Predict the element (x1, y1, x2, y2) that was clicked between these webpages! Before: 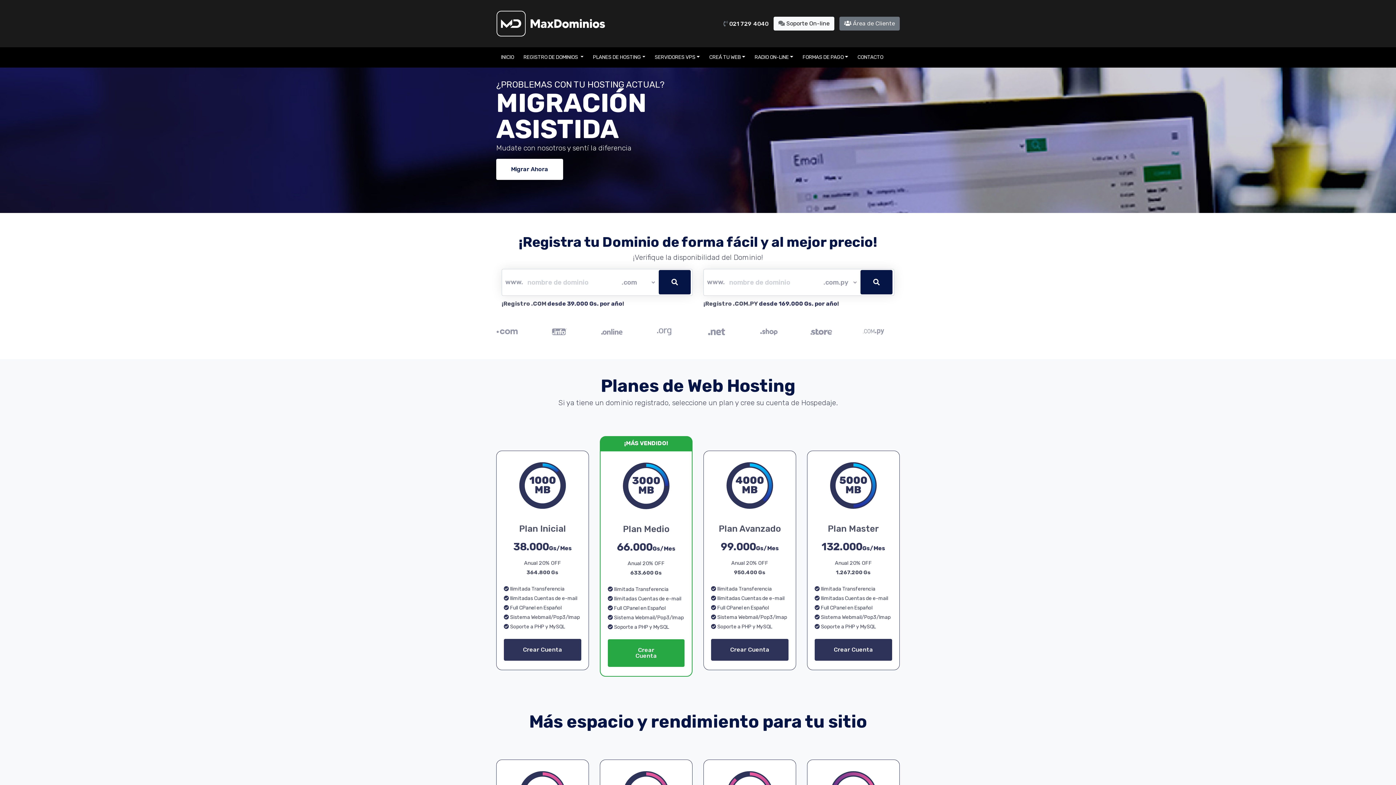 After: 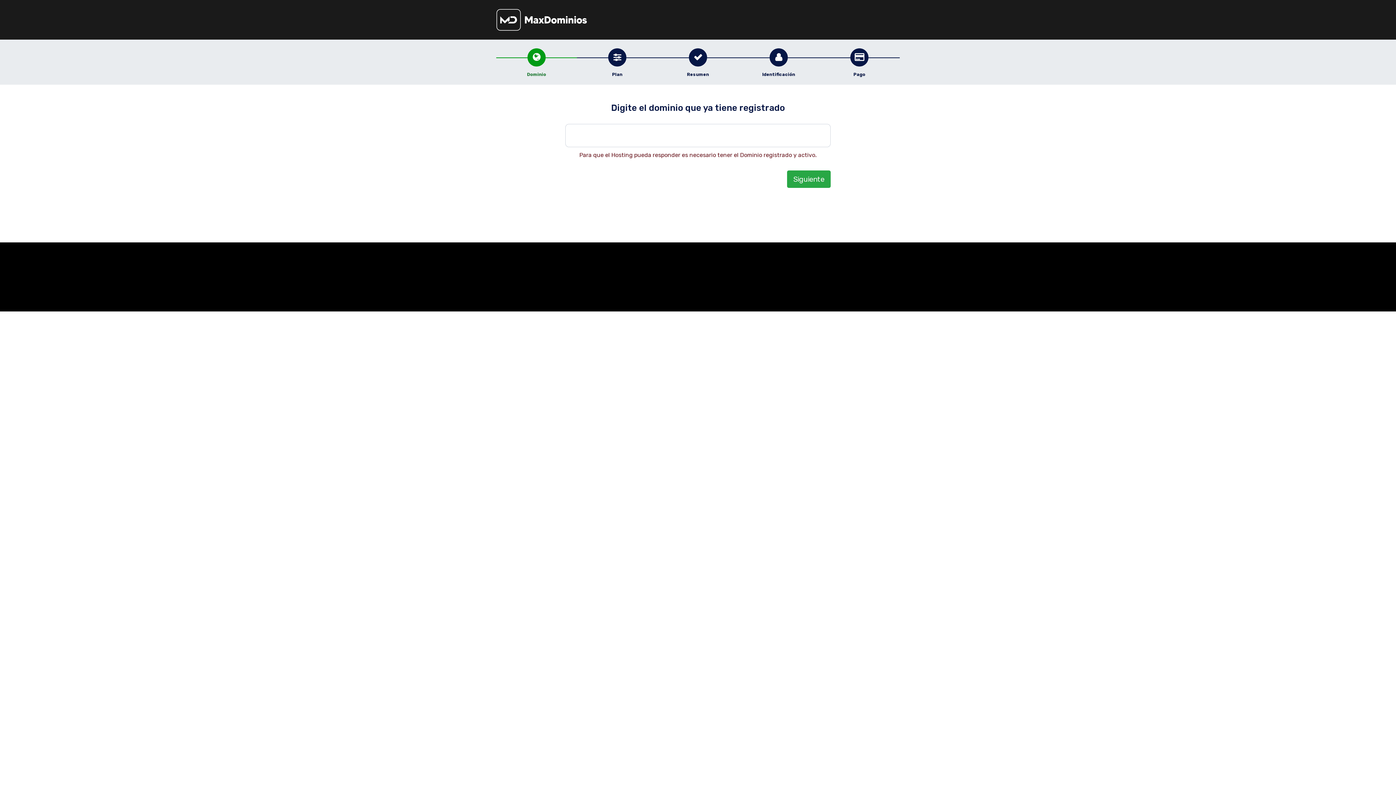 Action: label: Crear Cuenta bbox: (504, 638, 581, 660)